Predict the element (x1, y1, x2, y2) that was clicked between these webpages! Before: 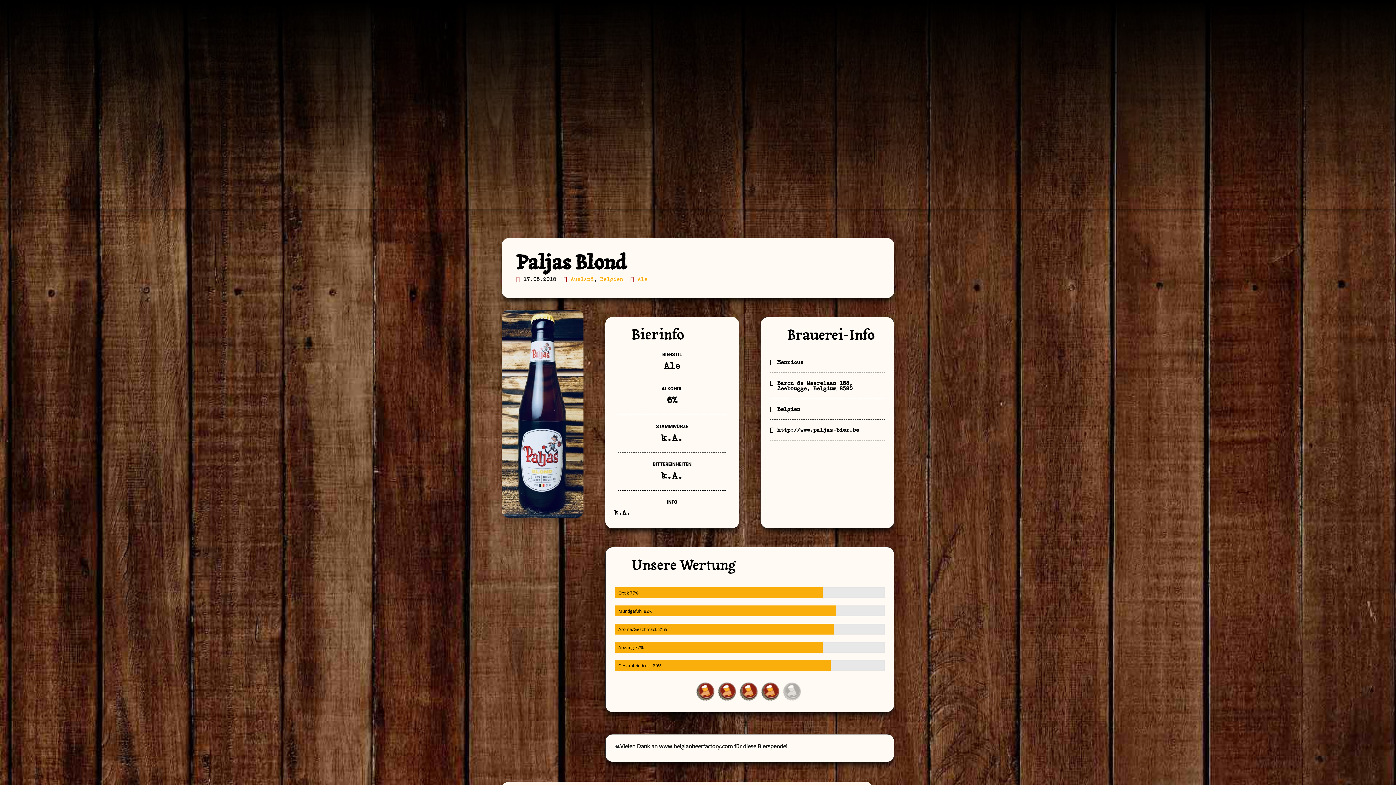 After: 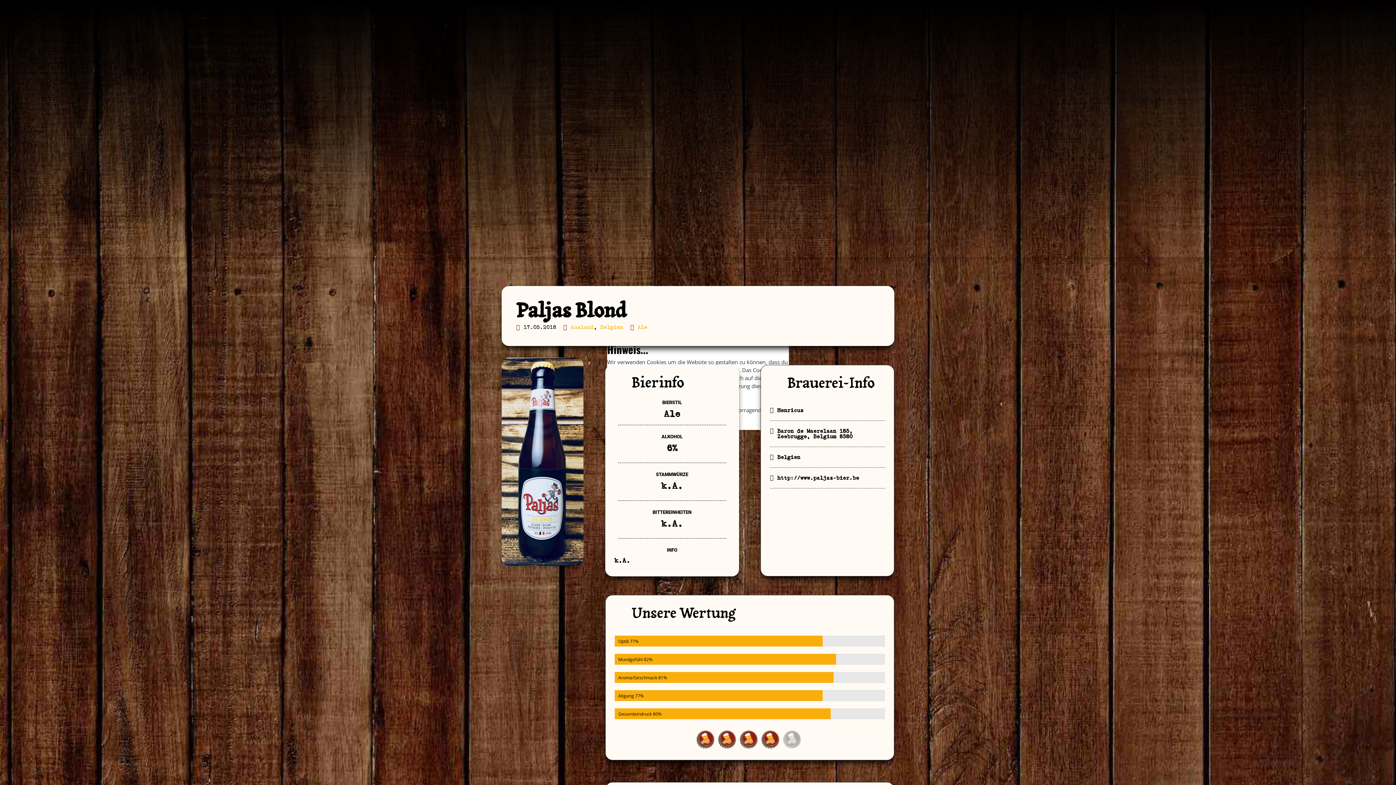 Action: bbox: (777, 427, 859, 433) label: http://www.paljas-bier.be